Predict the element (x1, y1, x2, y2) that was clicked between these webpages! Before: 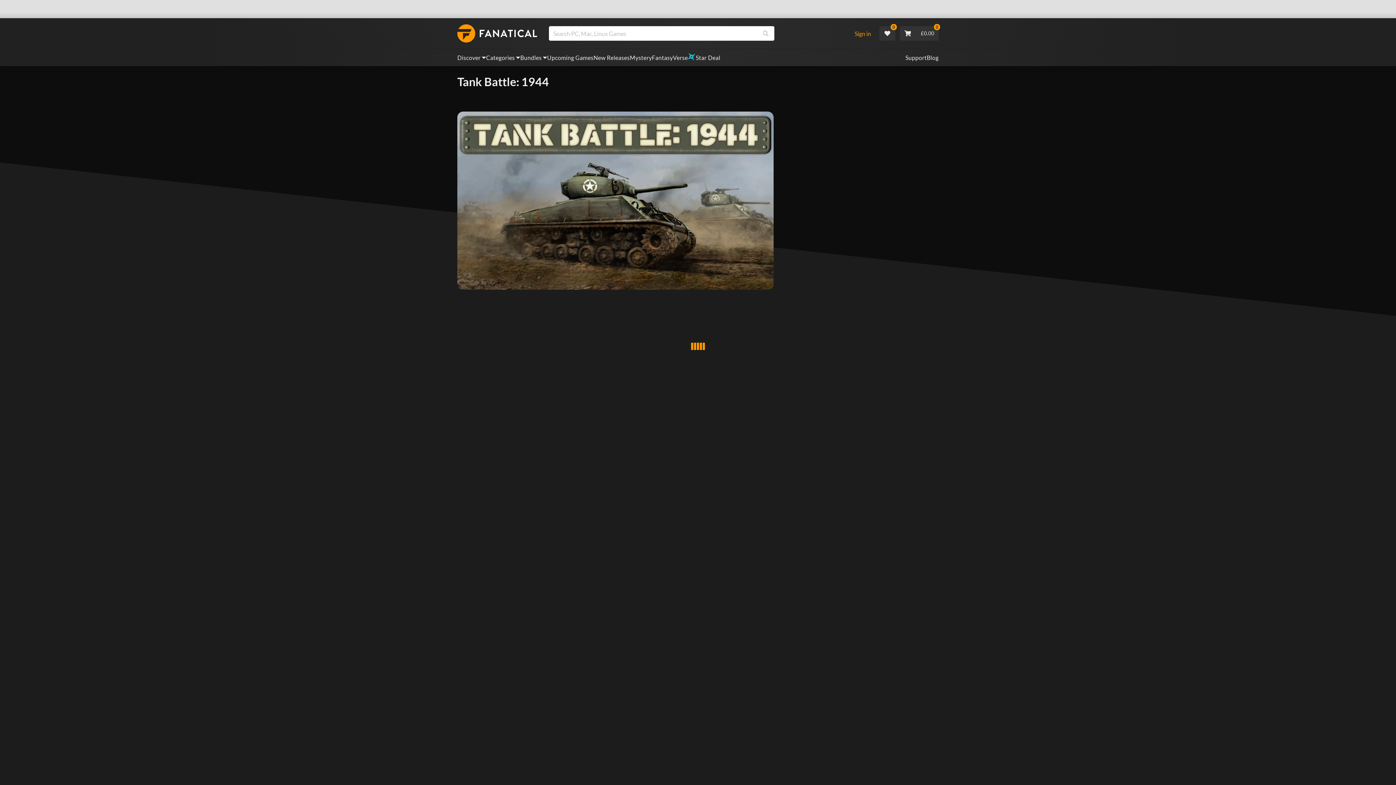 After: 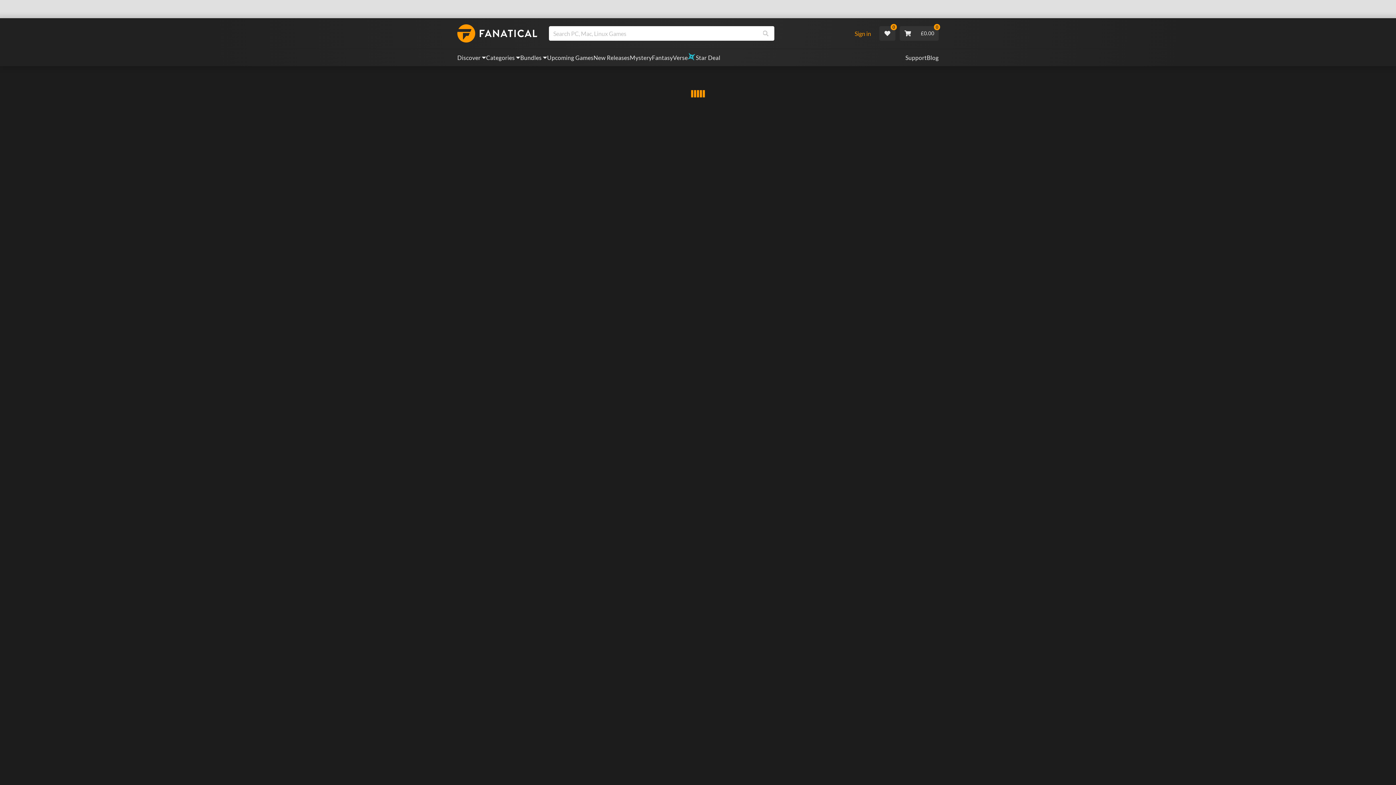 Action: label: New Releases bbox: (593, 53, 629, 62)